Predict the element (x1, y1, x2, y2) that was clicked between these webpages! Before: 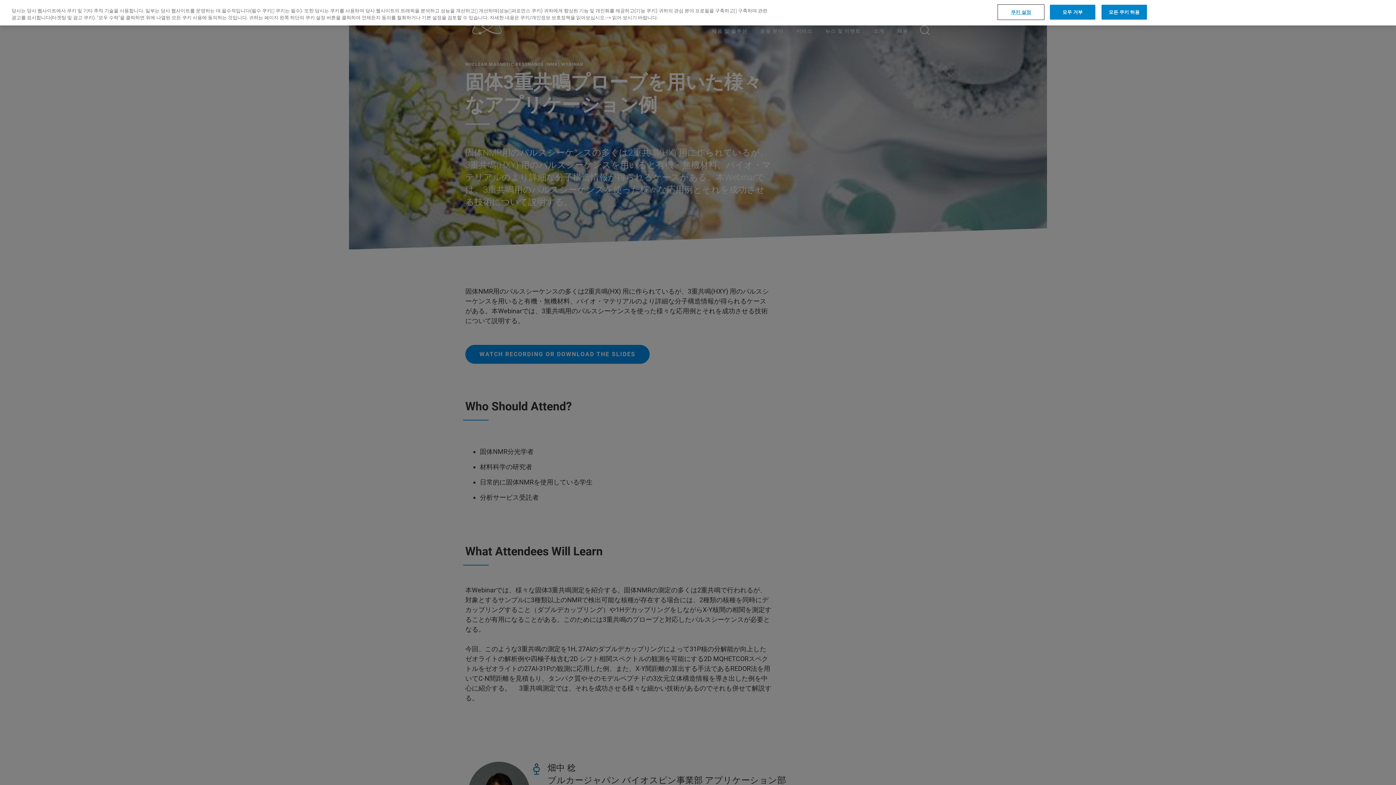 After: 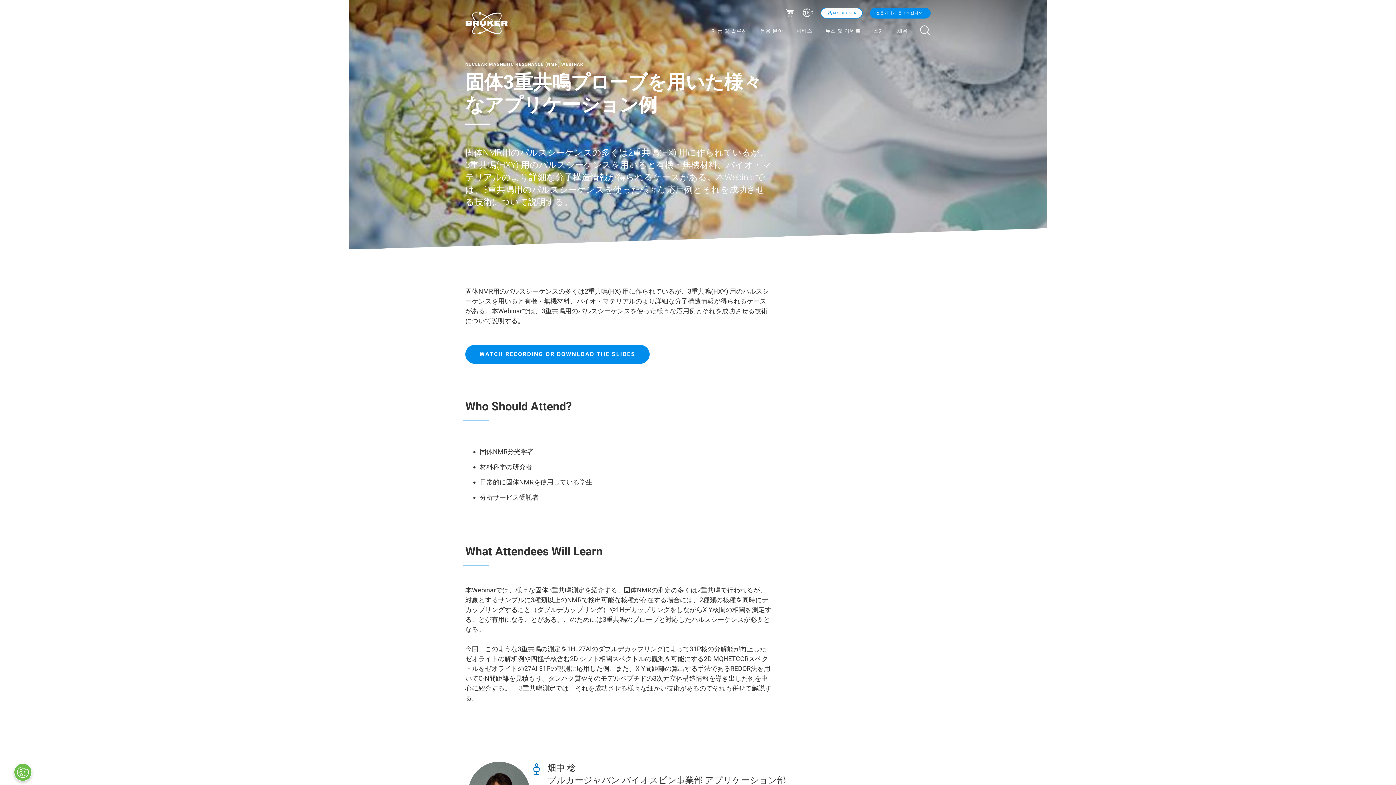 Action: bbox: (1101, 4, 1147, 19) label: 모든 쿠키 허용